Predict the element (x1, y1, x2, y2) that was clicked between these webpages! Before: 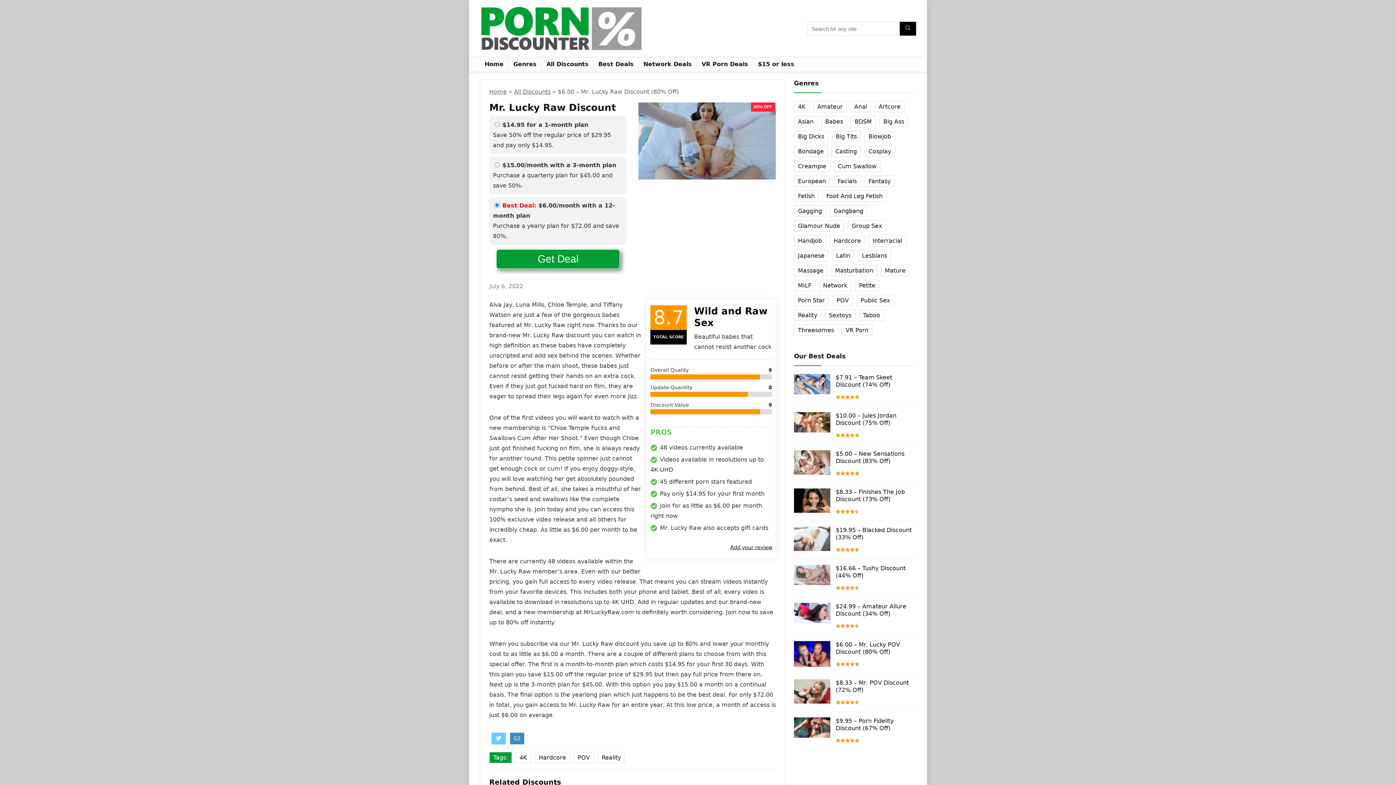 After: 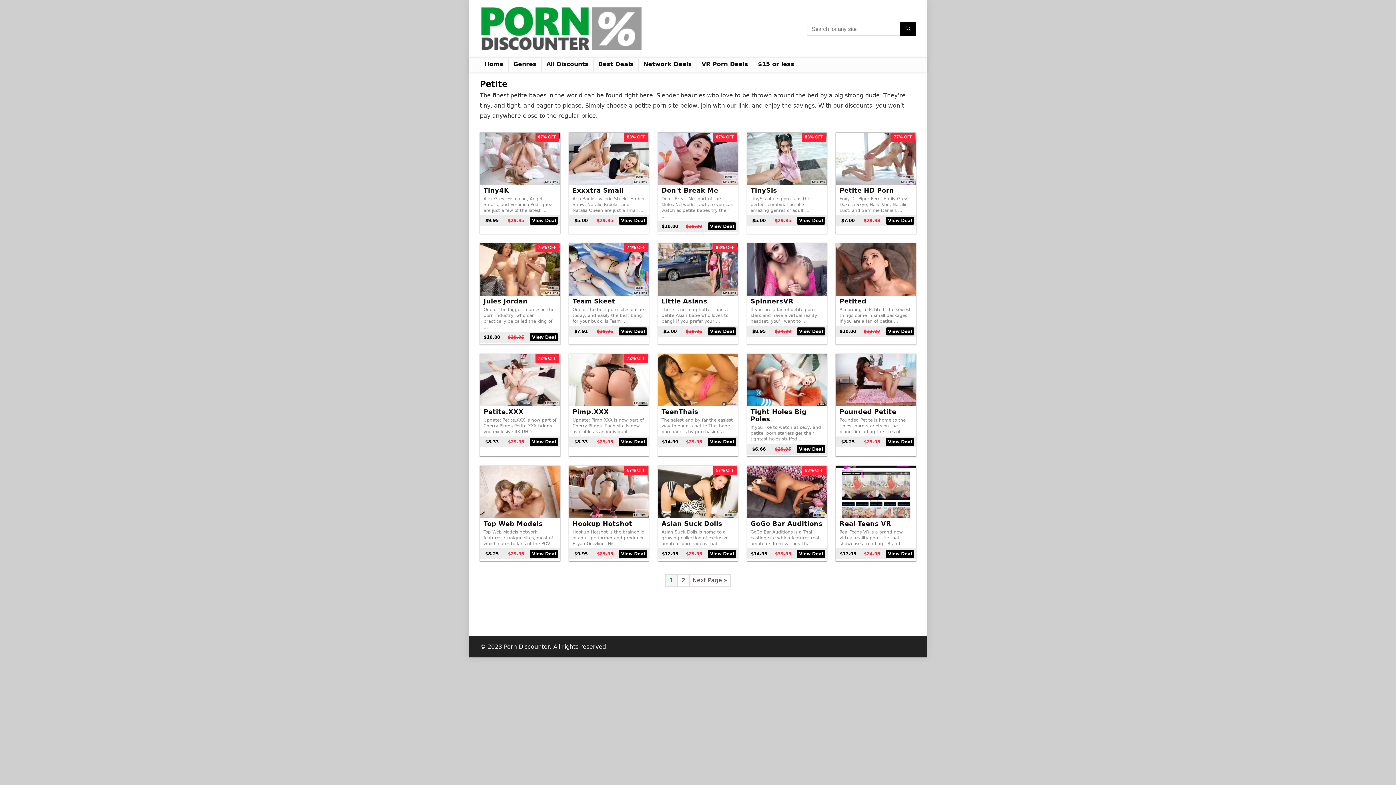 Action: bbox: (855, 280, 879, 291) label: Petite (32 items)